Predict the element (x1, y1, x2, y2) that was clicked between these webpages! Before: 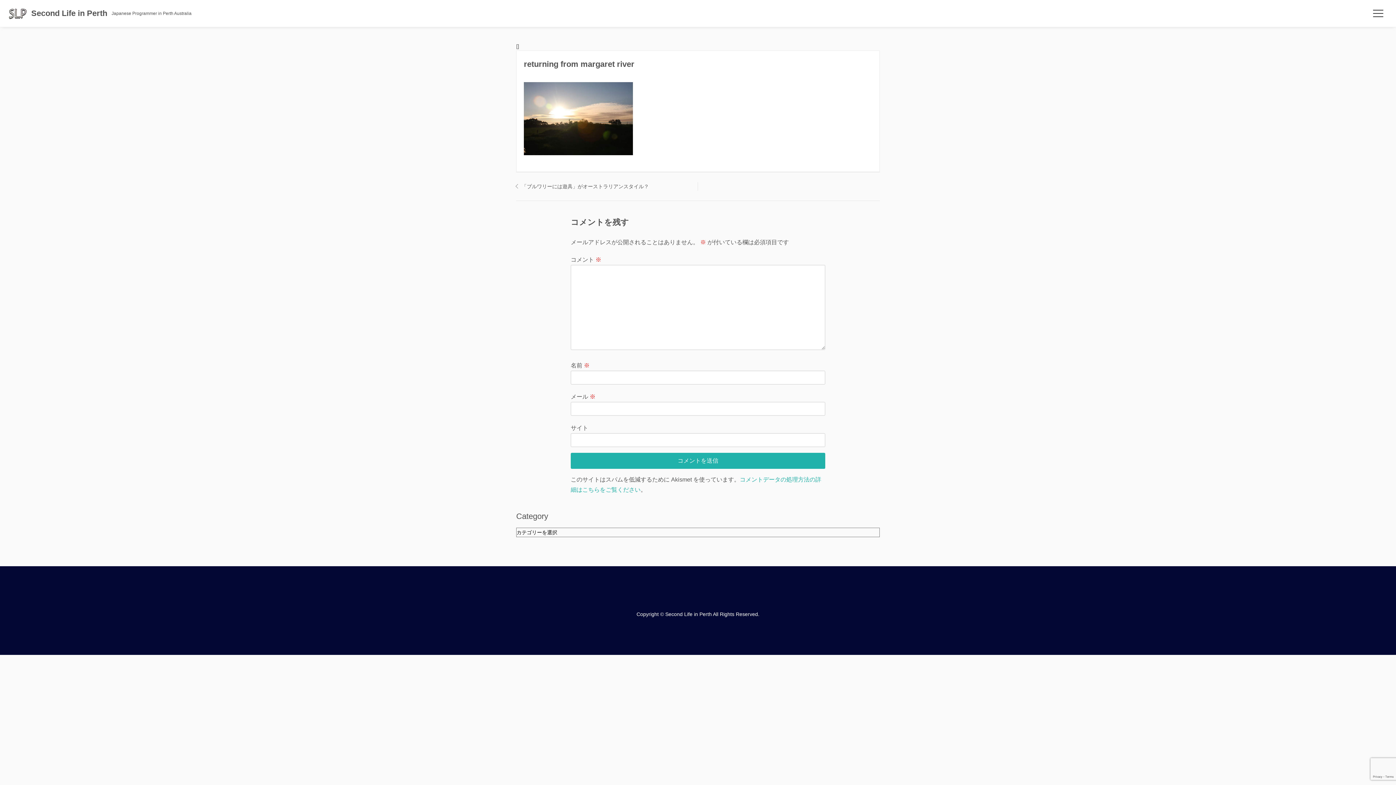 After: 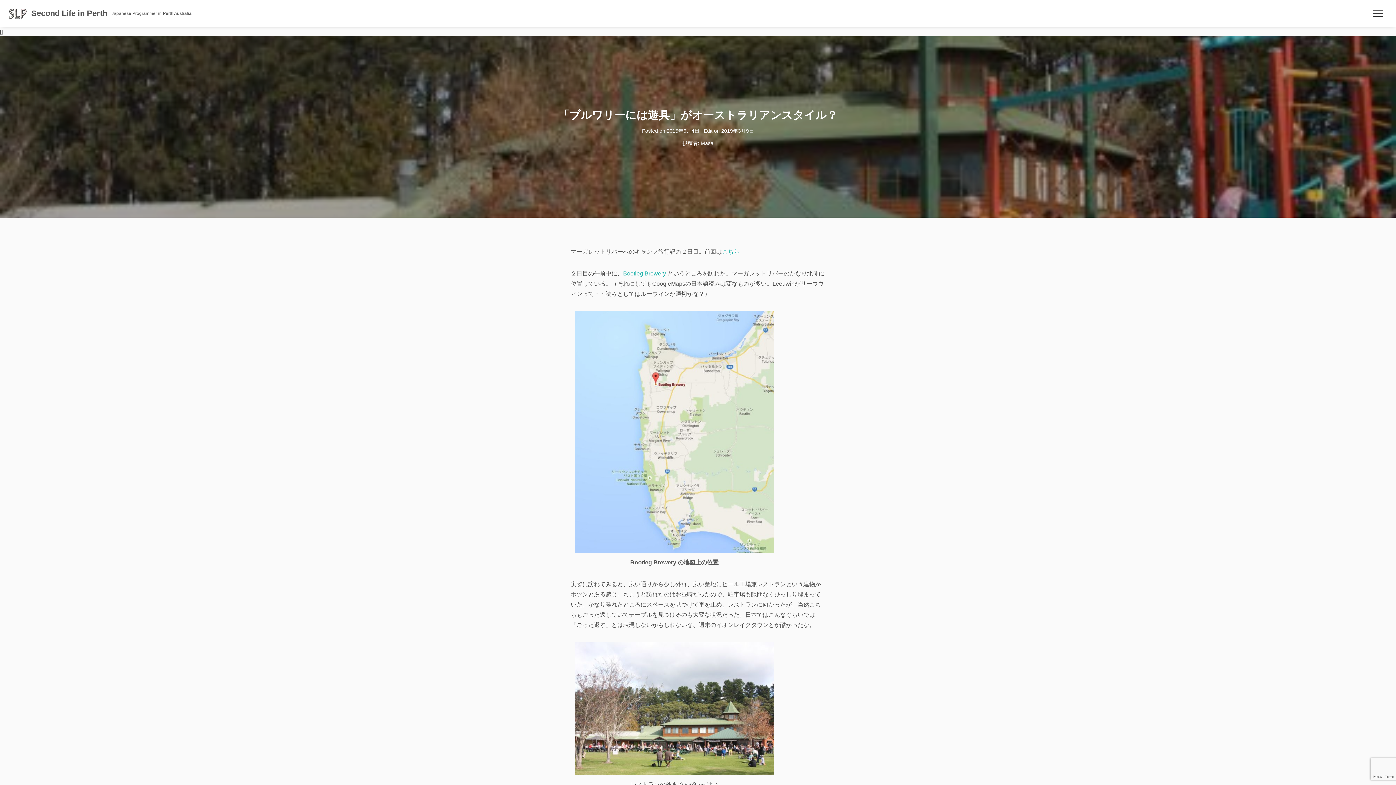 Action: label: 「ブルワリーには遊具」がオーストラリアンスタイル？ bbox: (516, 182, 698, 190)